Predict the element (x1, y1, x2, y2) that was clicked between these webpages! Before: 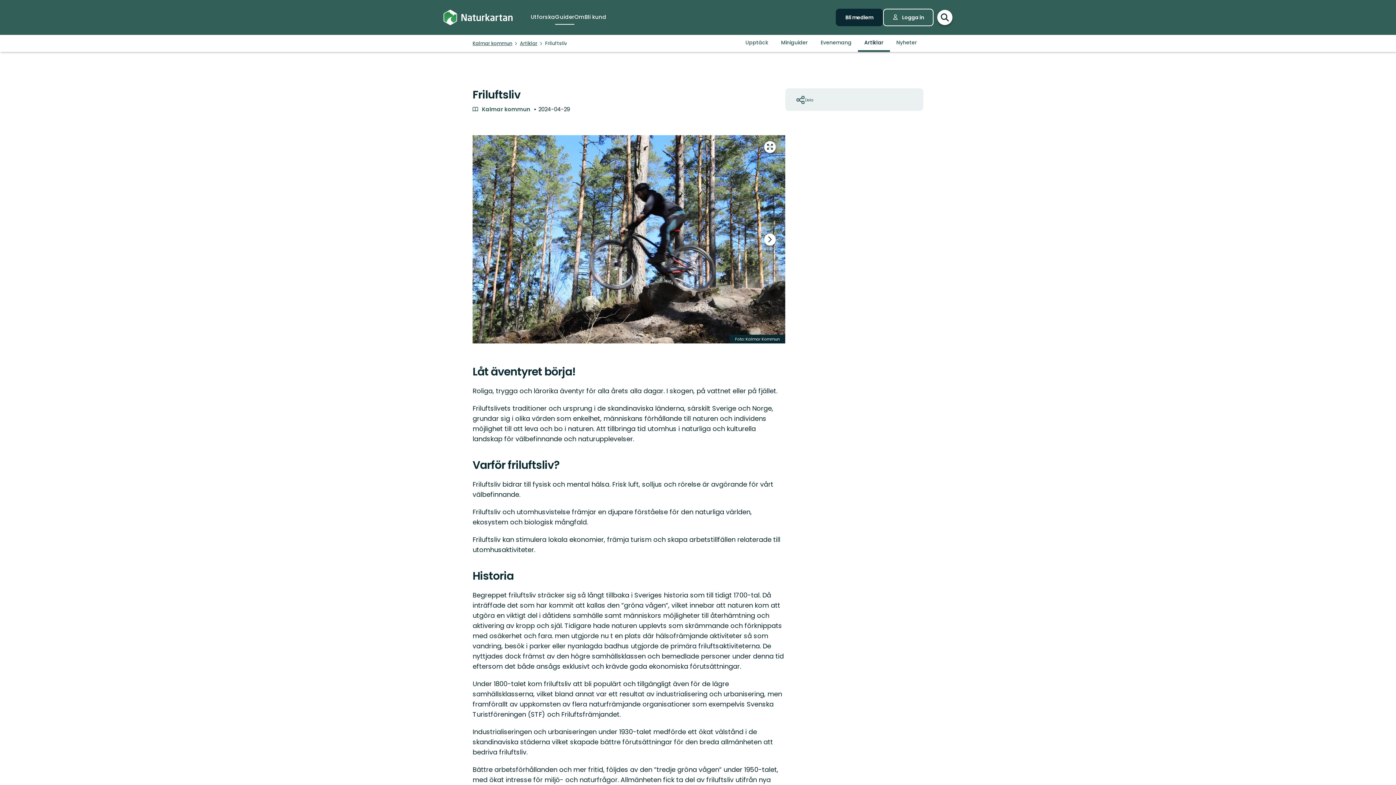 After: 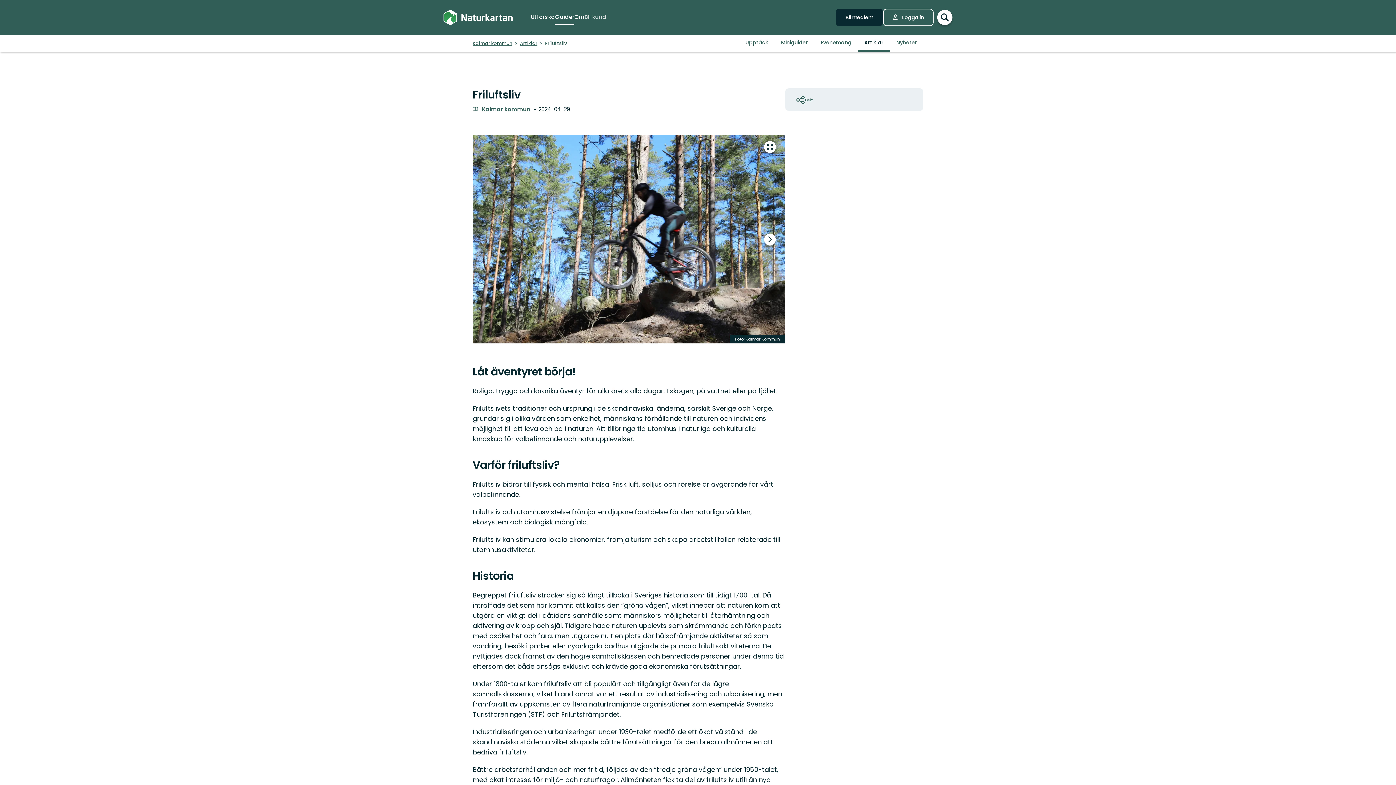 Action: label: Bli kund bbox: (584, 10, 606, 24)